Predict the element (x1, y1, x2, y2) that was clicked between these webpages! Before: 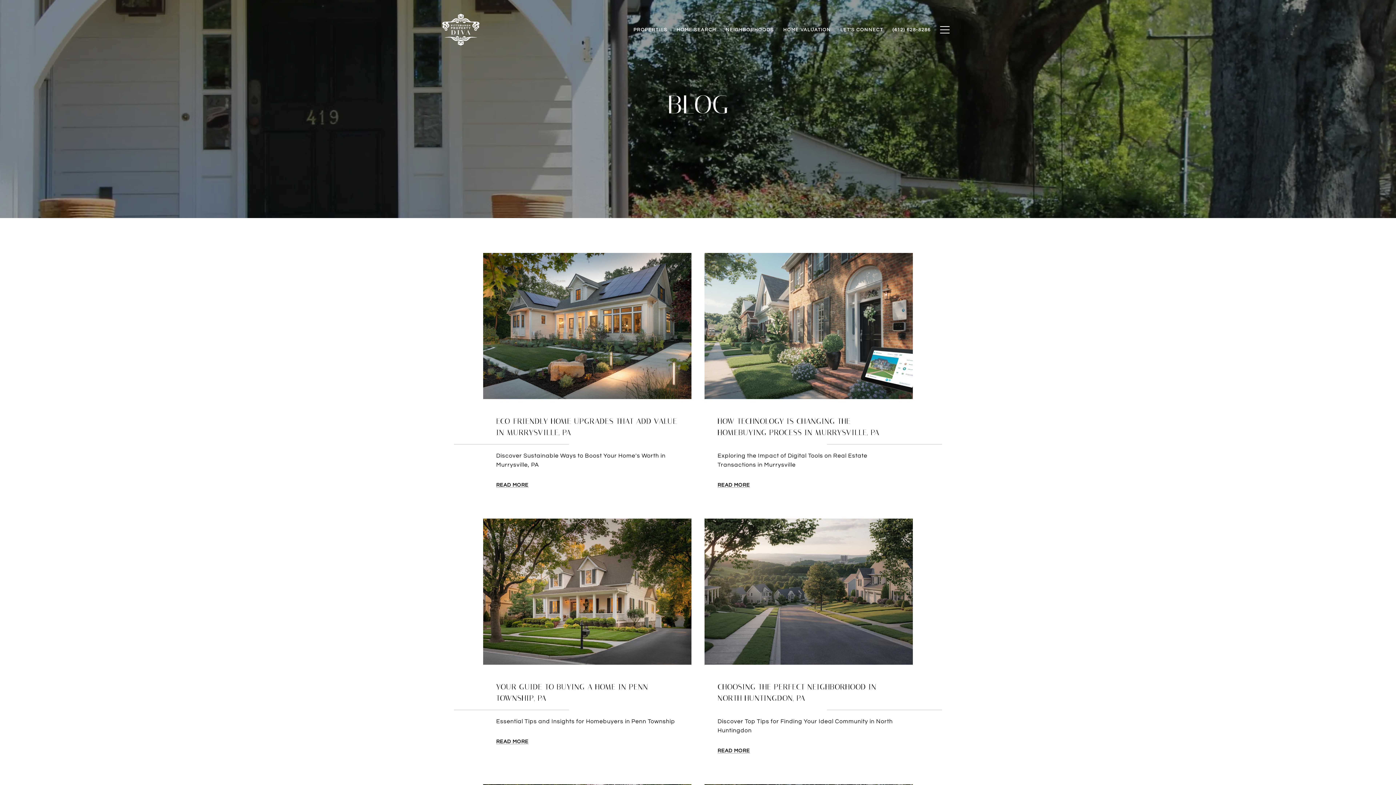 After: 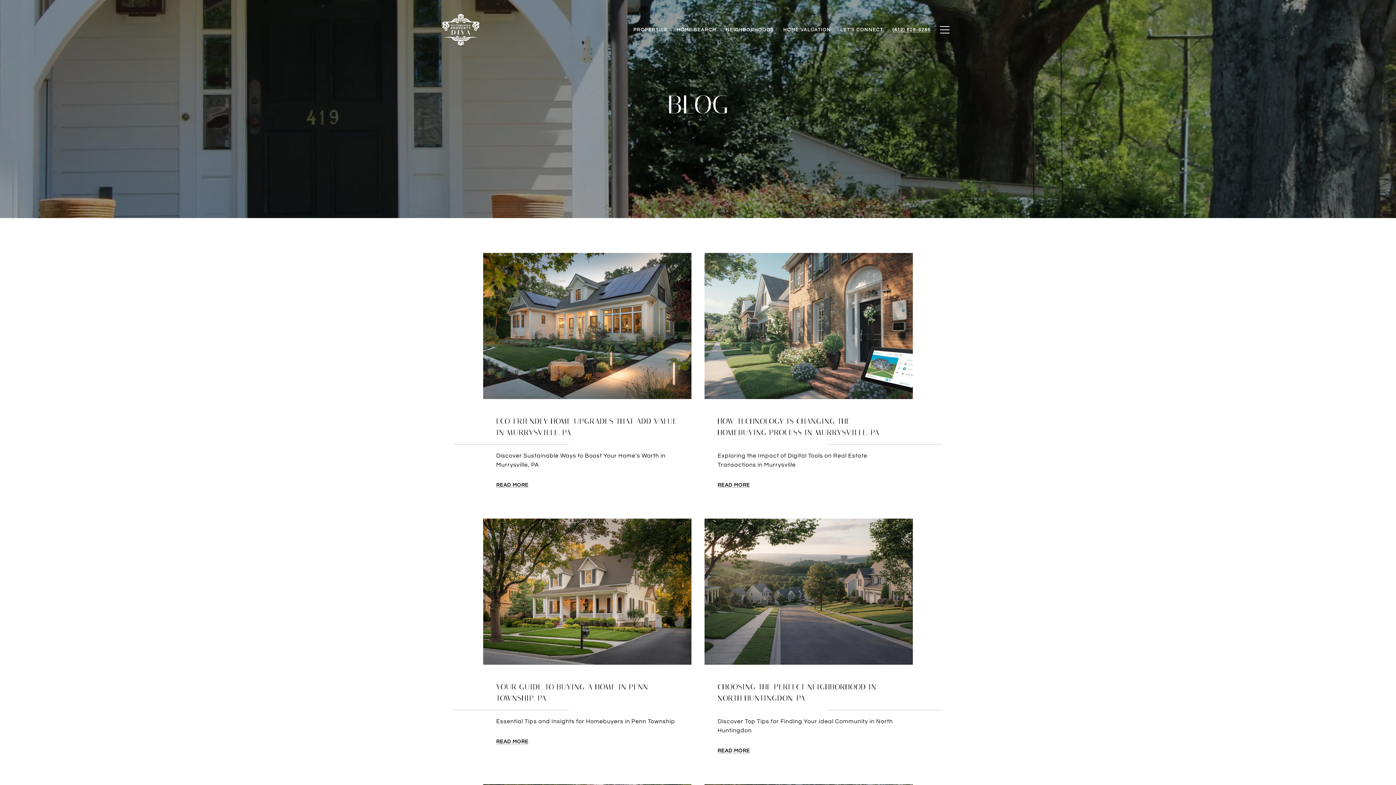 Action: label: (412) 628-8286 bbox: (888, 22, 935, 36)